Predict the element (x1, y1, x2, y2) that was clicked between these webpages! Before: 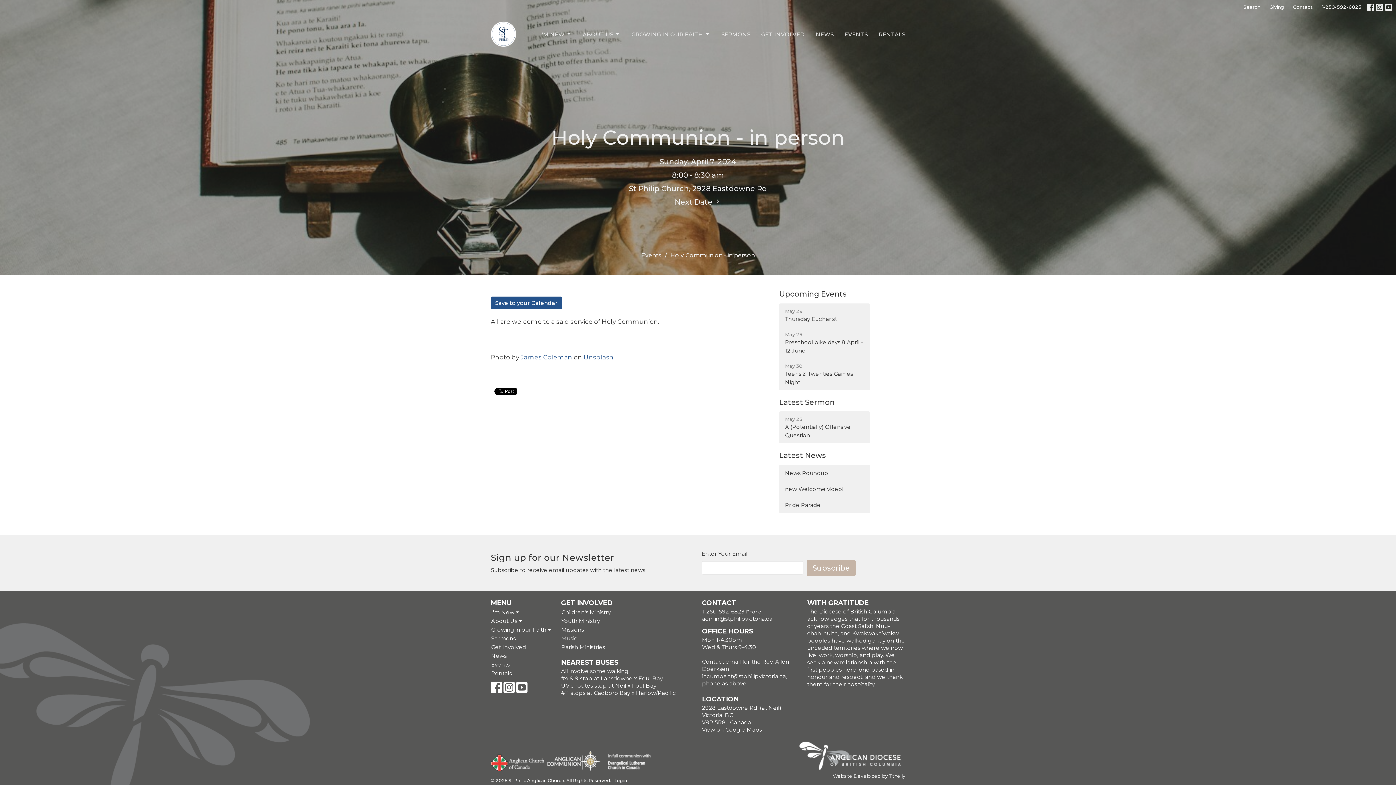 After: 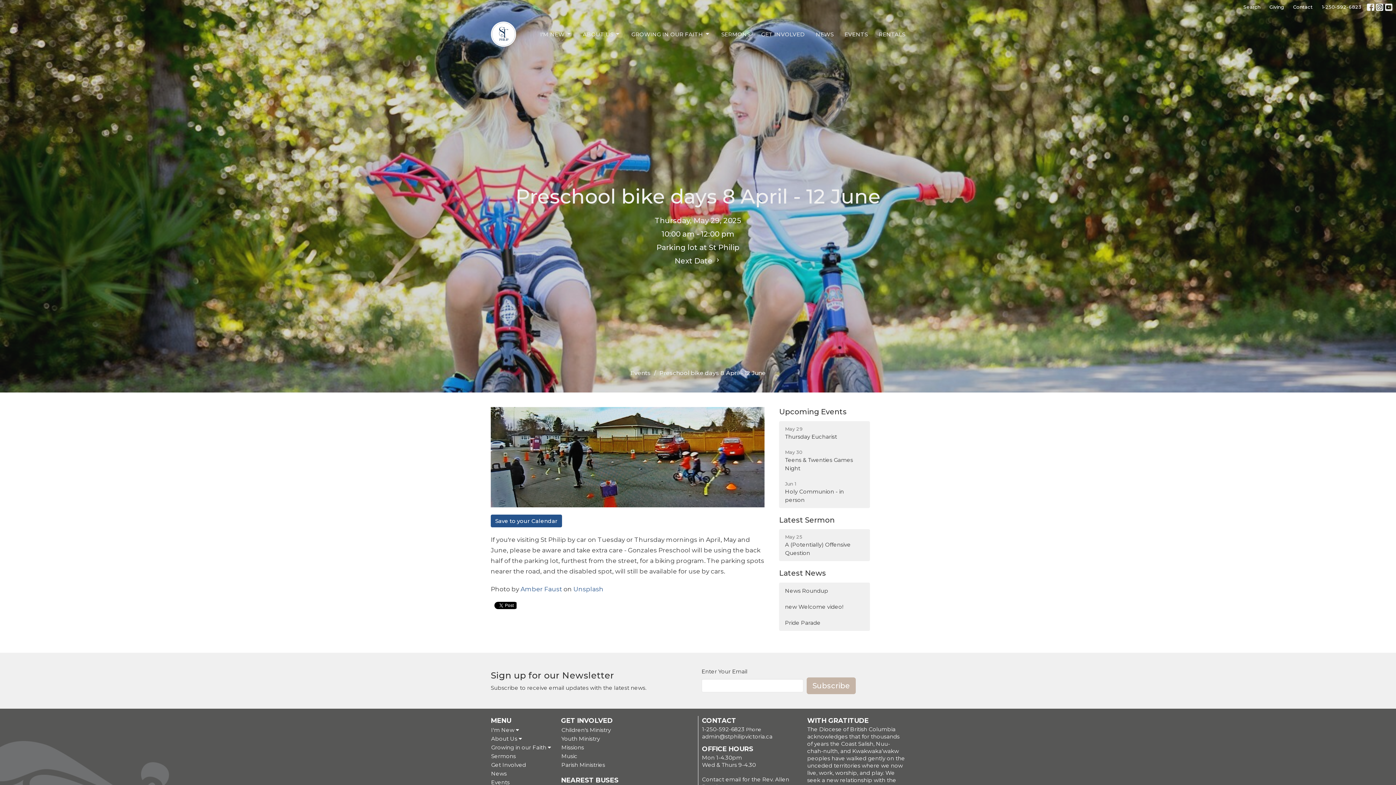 Action: label: May 29
Preschool bike days 8 April - 12 June bbox: (779, 326, 870, 358)